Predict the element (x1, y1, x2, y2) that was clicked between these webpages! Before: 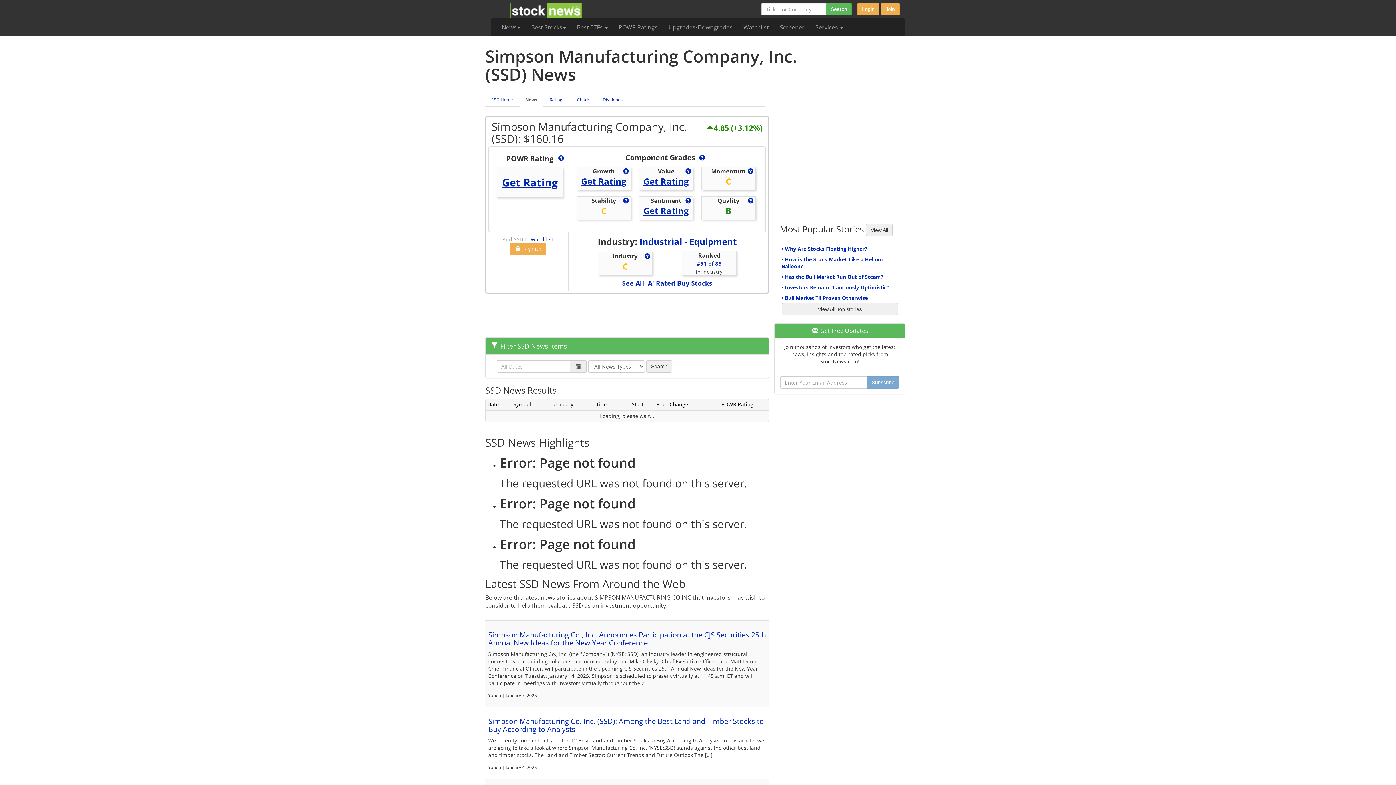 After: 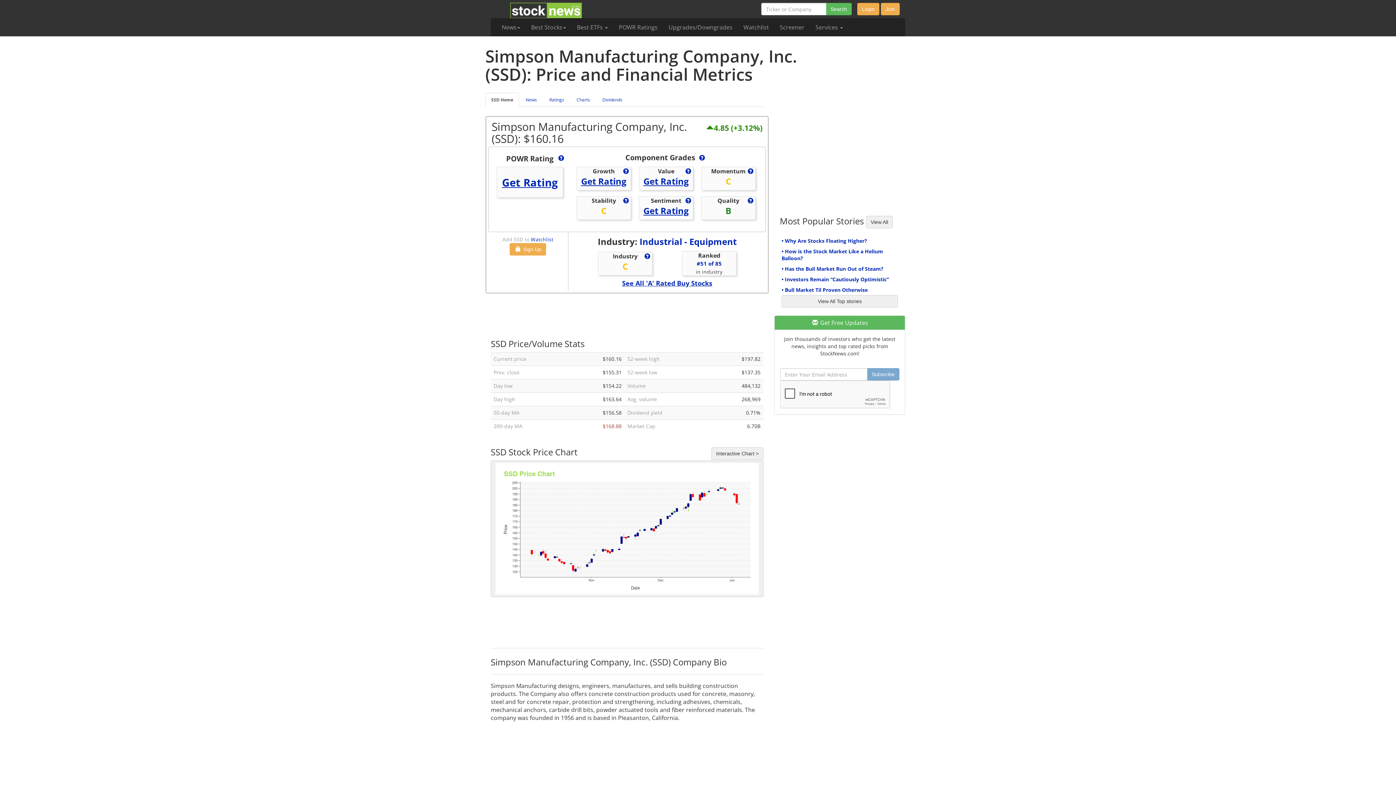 Action: bbox: (485, 92, 518, 106) label: SSD Home